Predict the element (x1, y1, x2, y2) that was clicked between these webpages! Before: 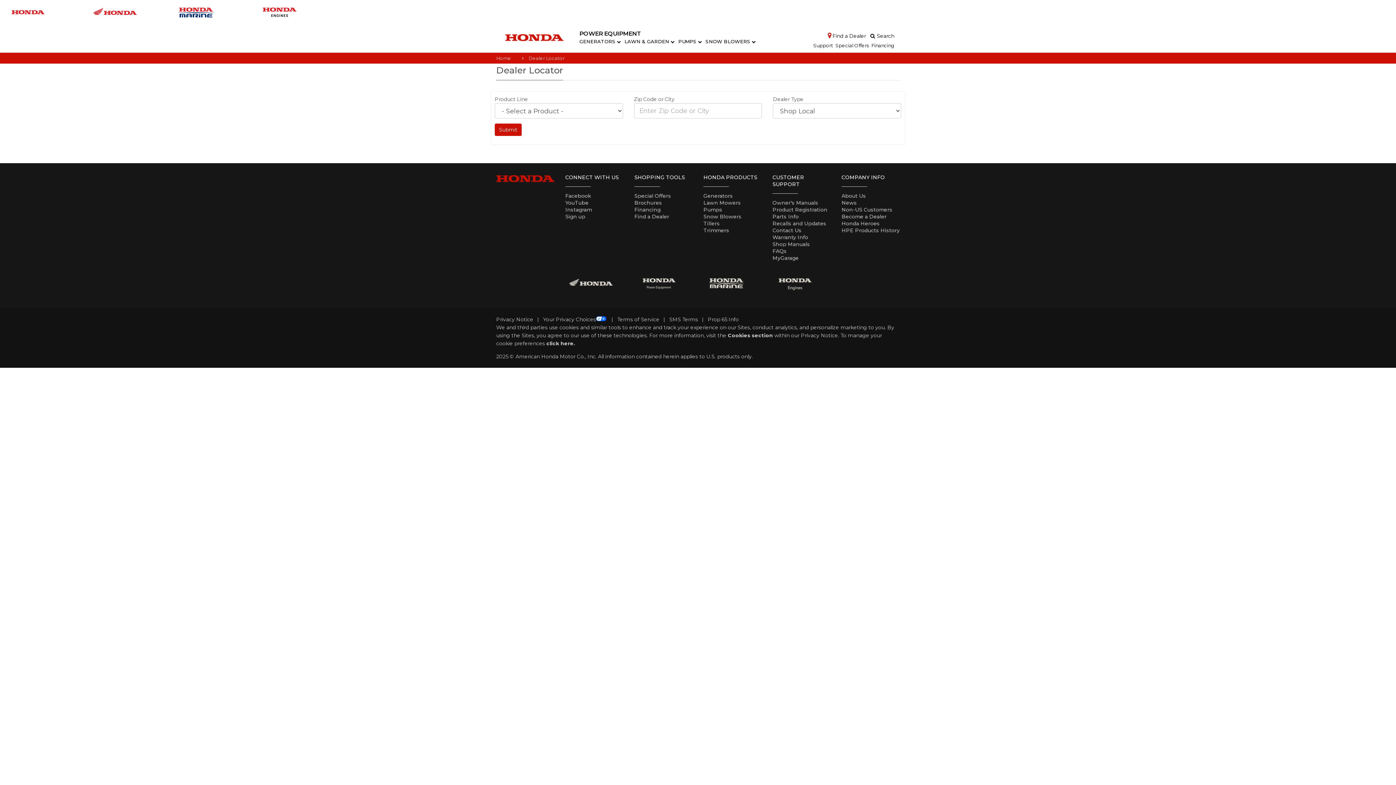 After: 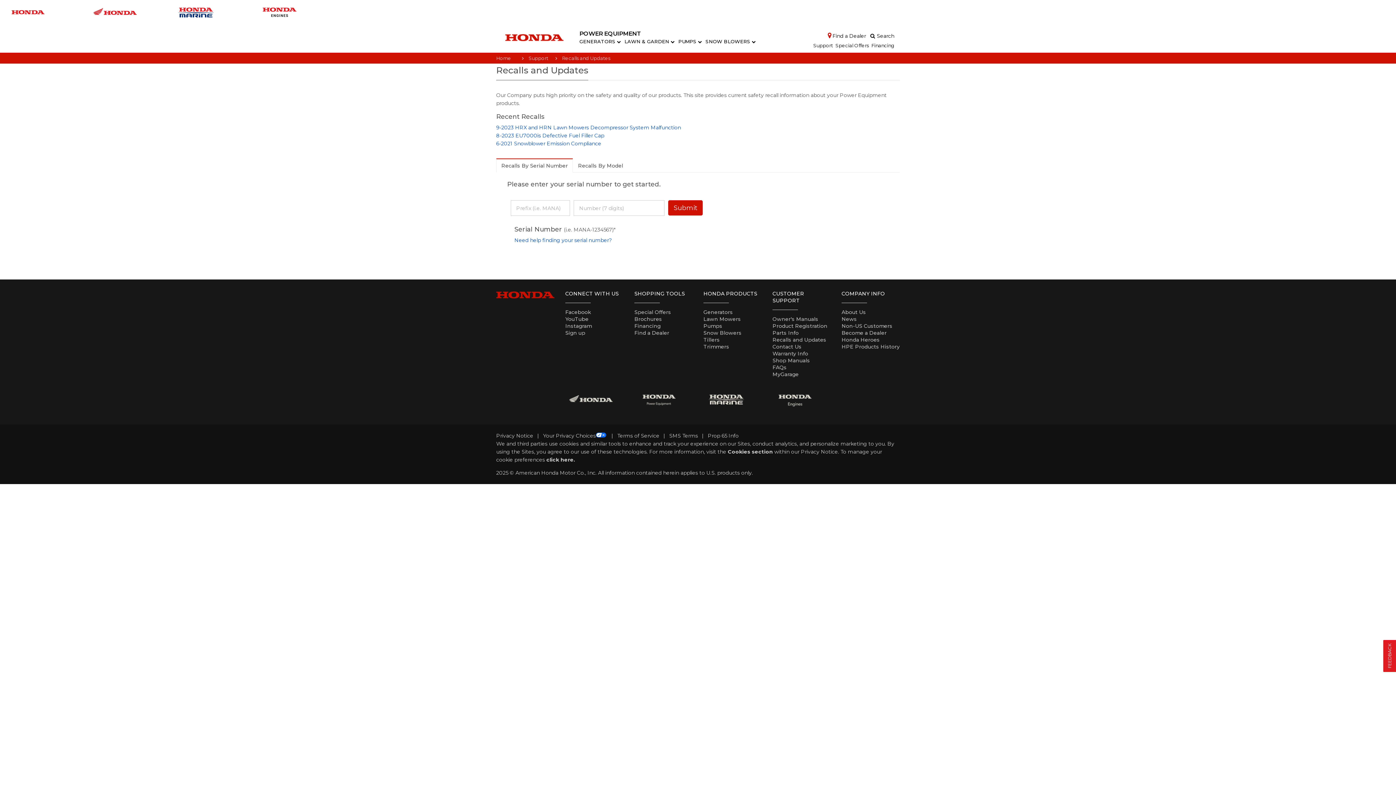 Action: label: Recalls and Updates bbox: (772, 220, 826, 226)